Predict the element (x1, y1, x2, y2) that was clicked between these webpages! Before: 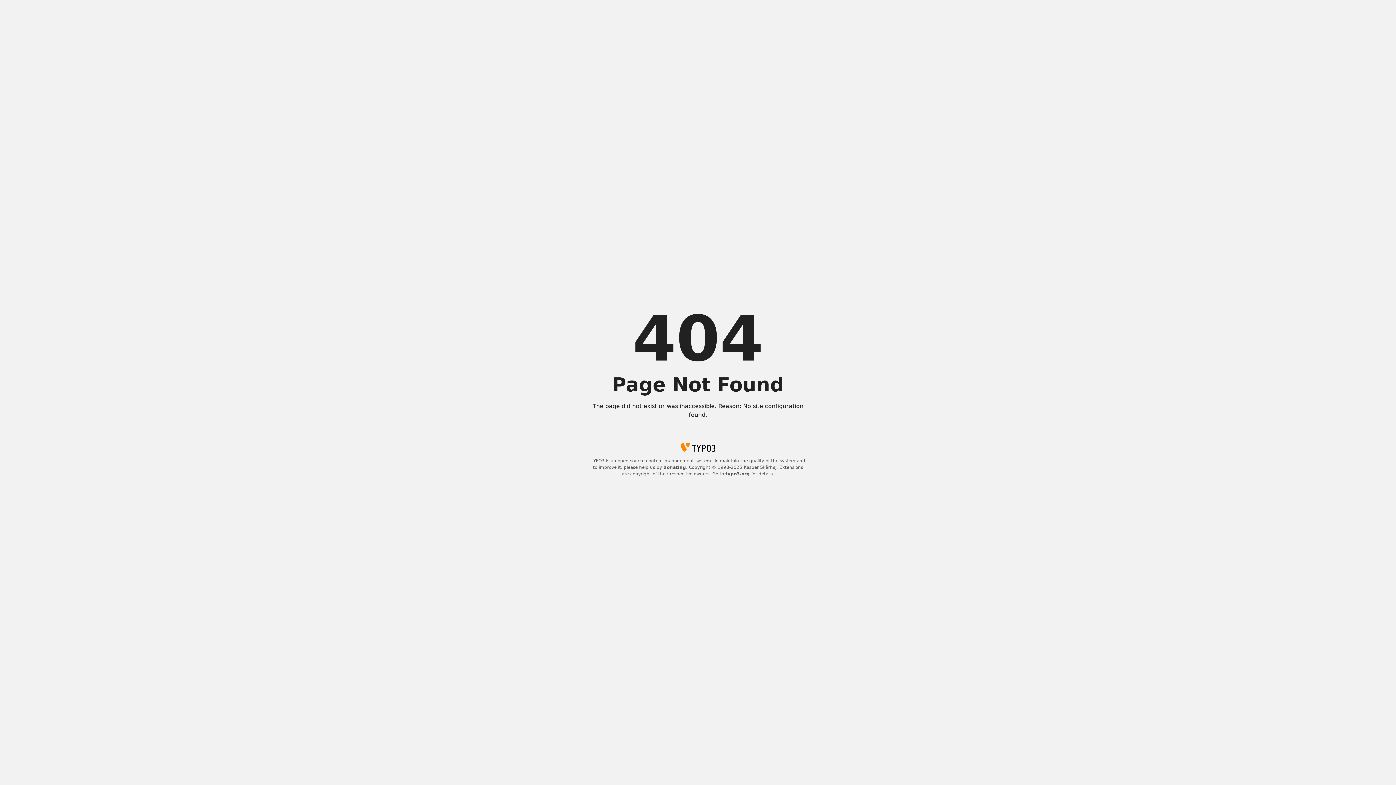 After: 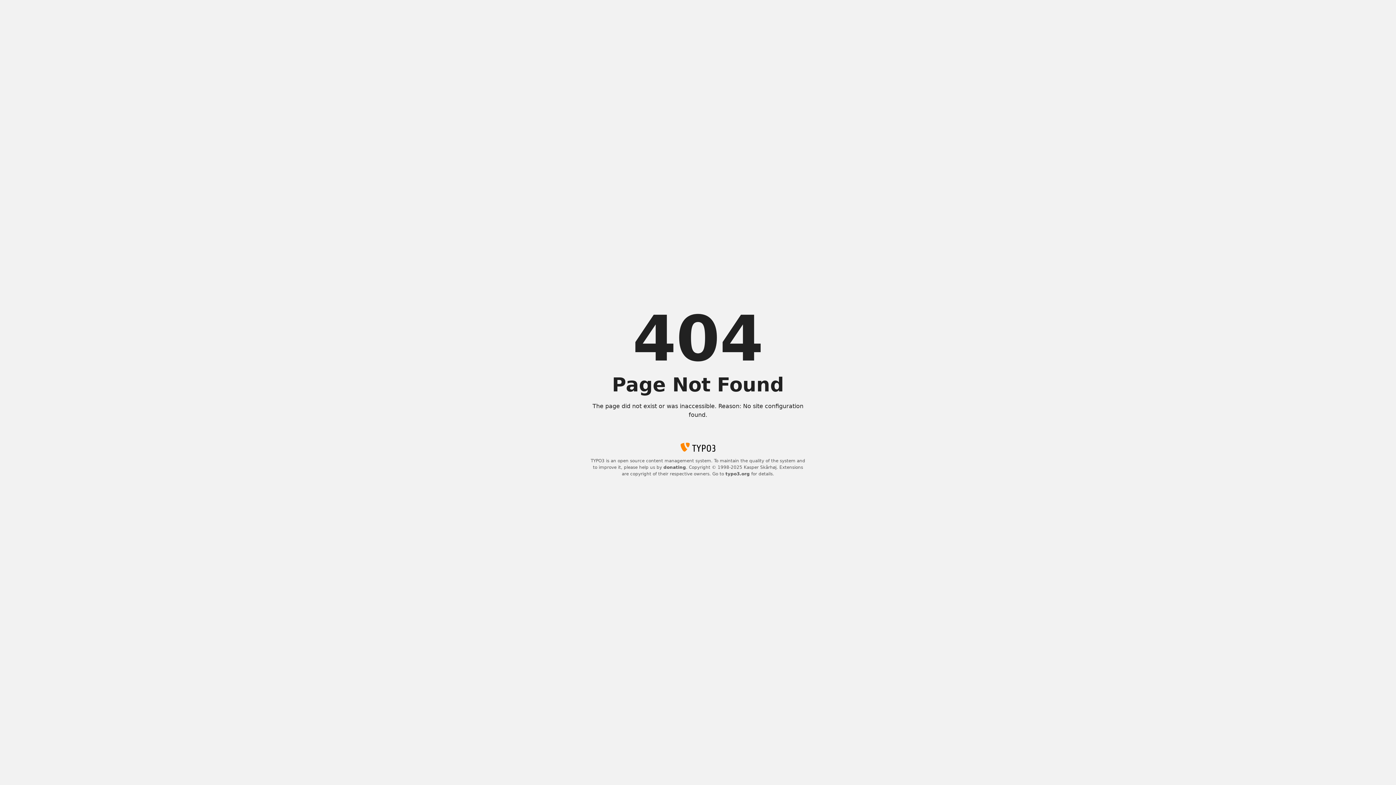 Action: bbox: (663, 465, 686, 470) label: donating